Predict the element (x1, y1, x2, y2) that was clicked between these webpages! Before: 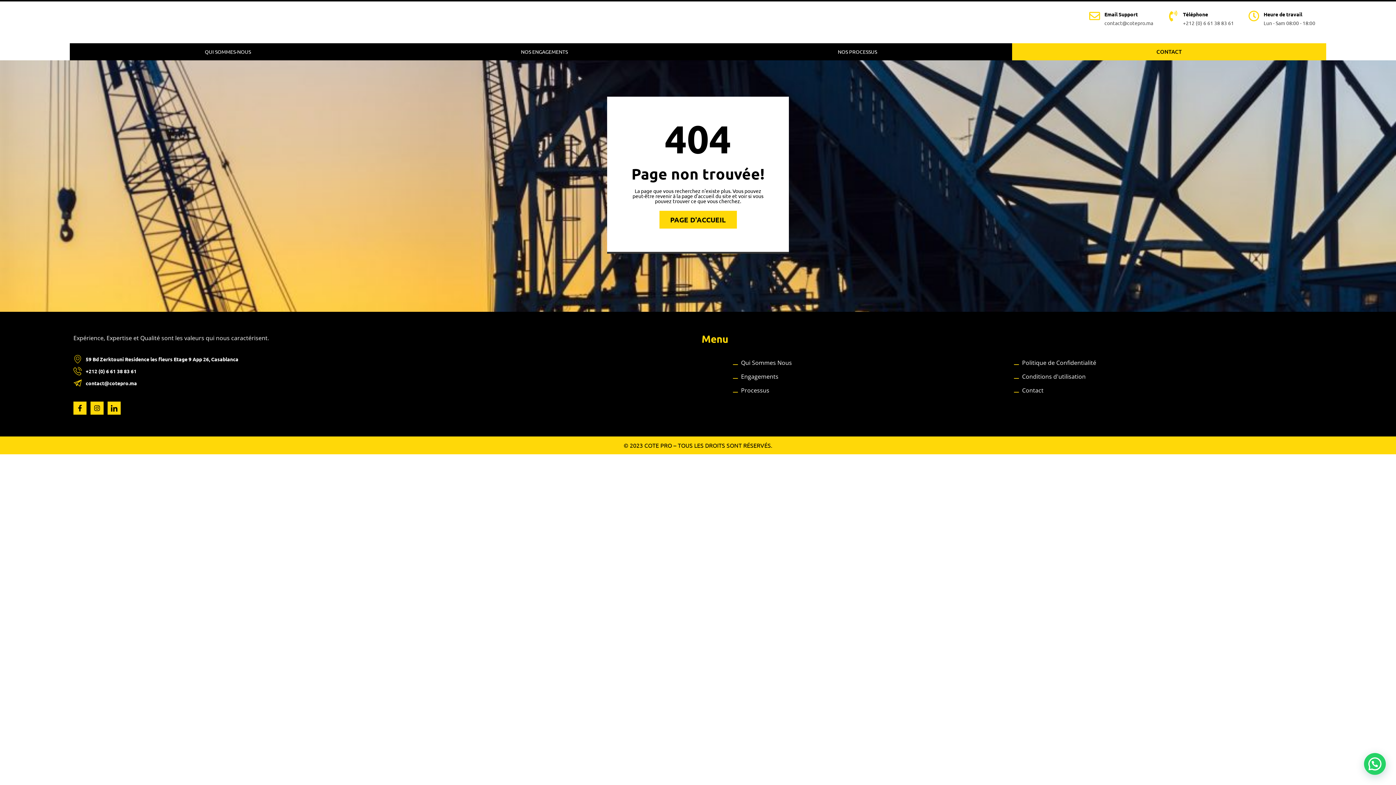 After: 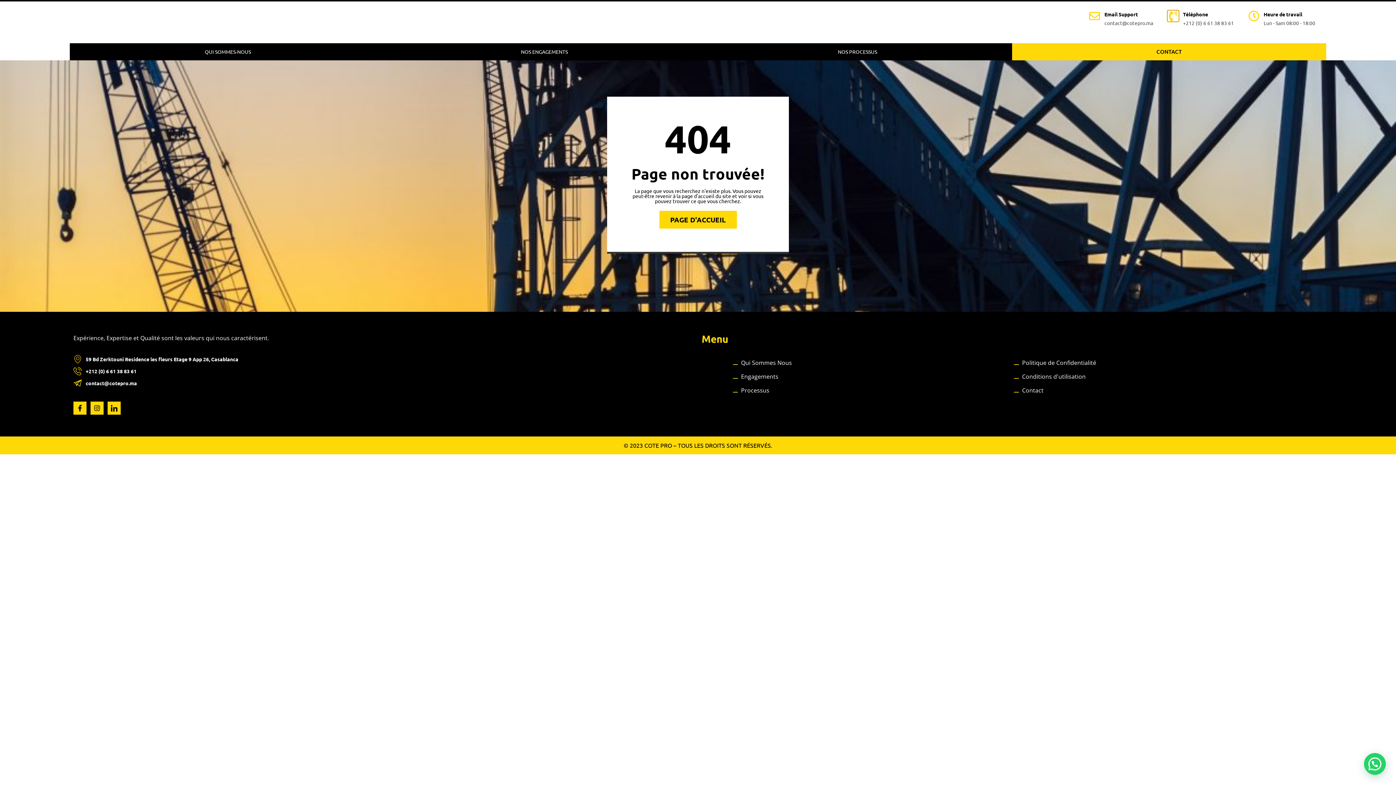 Action: bbox: (1167, 10, 1178, 21) label: Téléphone